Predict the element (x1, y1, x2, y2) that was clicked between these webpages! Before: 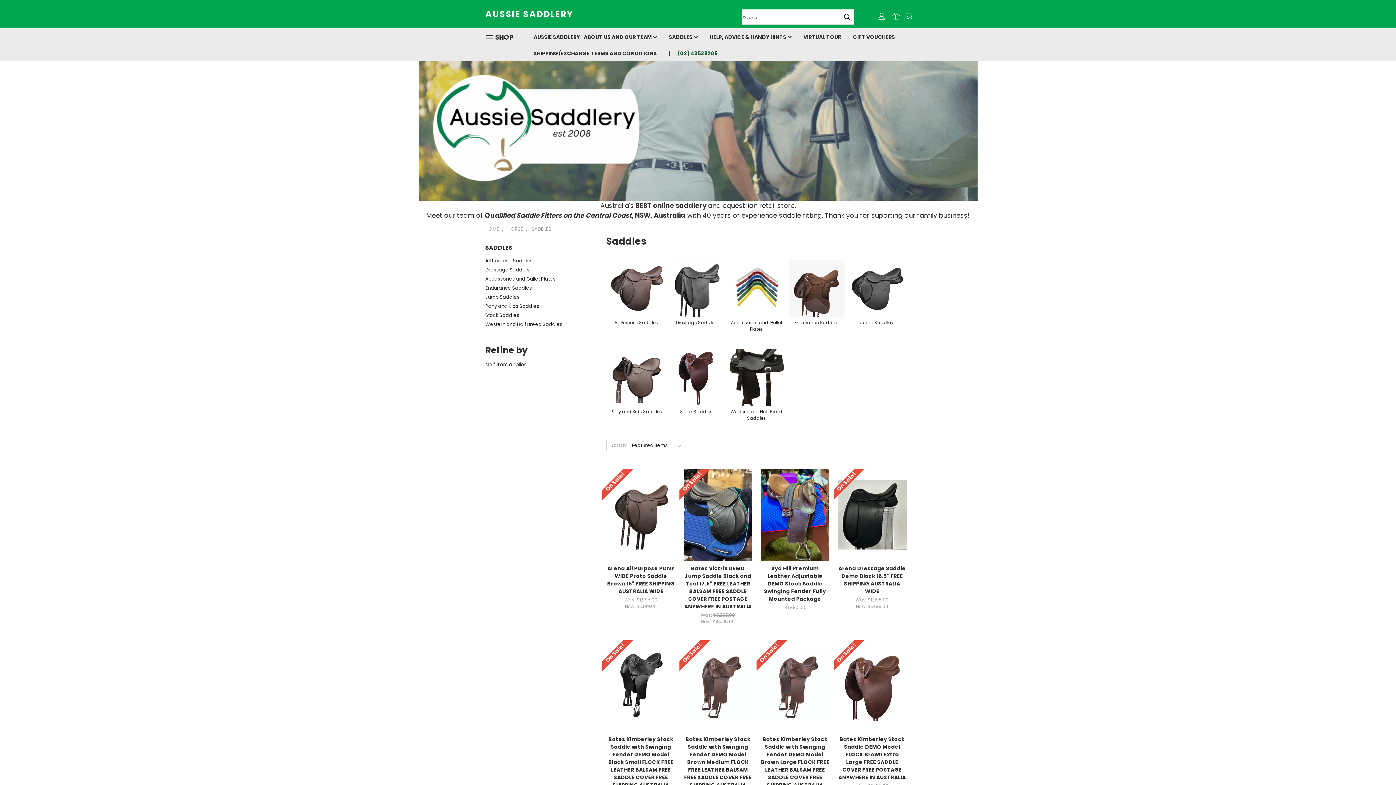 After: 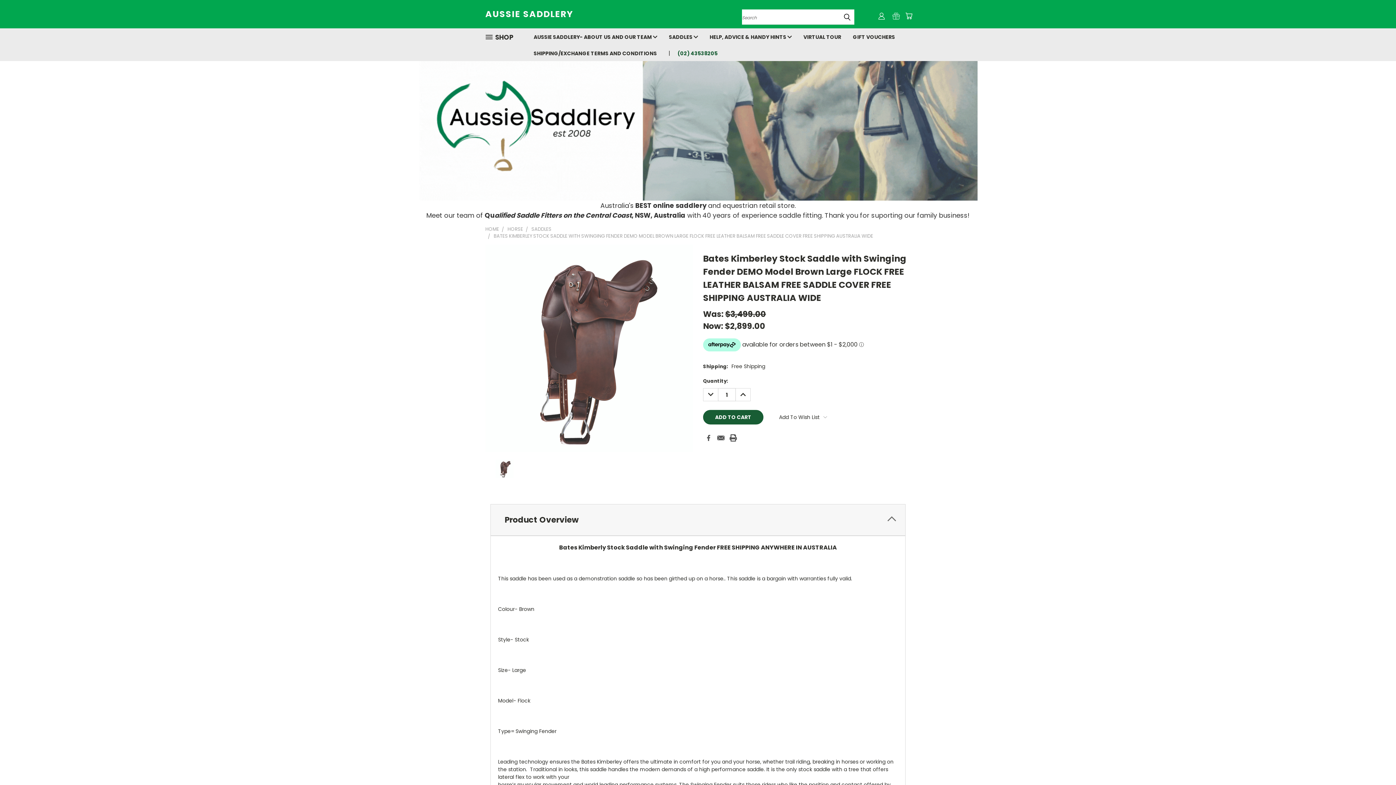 Action: label: Bates Kimberley Stock Saddle with Swinging Fender DEMO Model Brown Large FLOCK FREE LEATHER BALSAM FREE SADDLE COVER FREE SHIPPING AUSTRALIA WIDE bbox: (761, 736, 829, 796)